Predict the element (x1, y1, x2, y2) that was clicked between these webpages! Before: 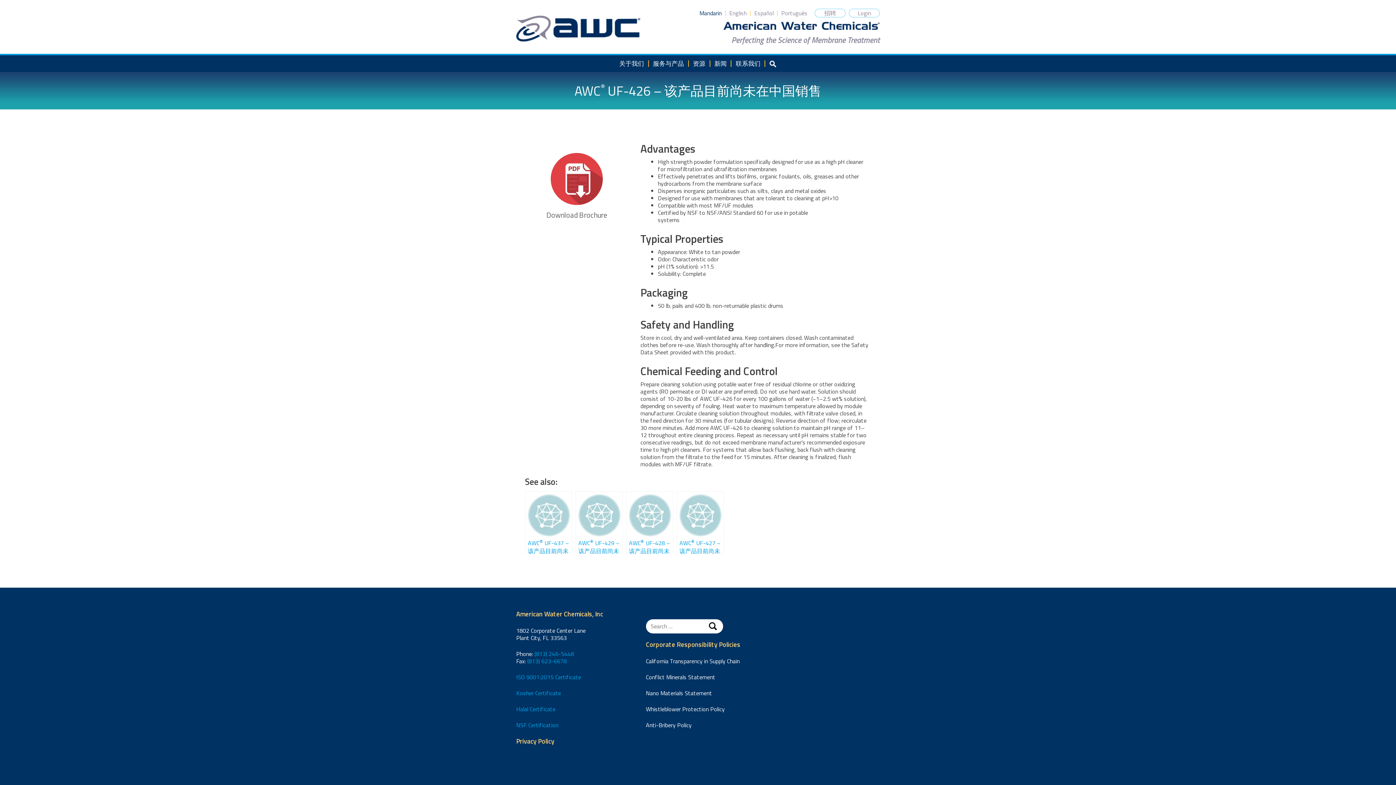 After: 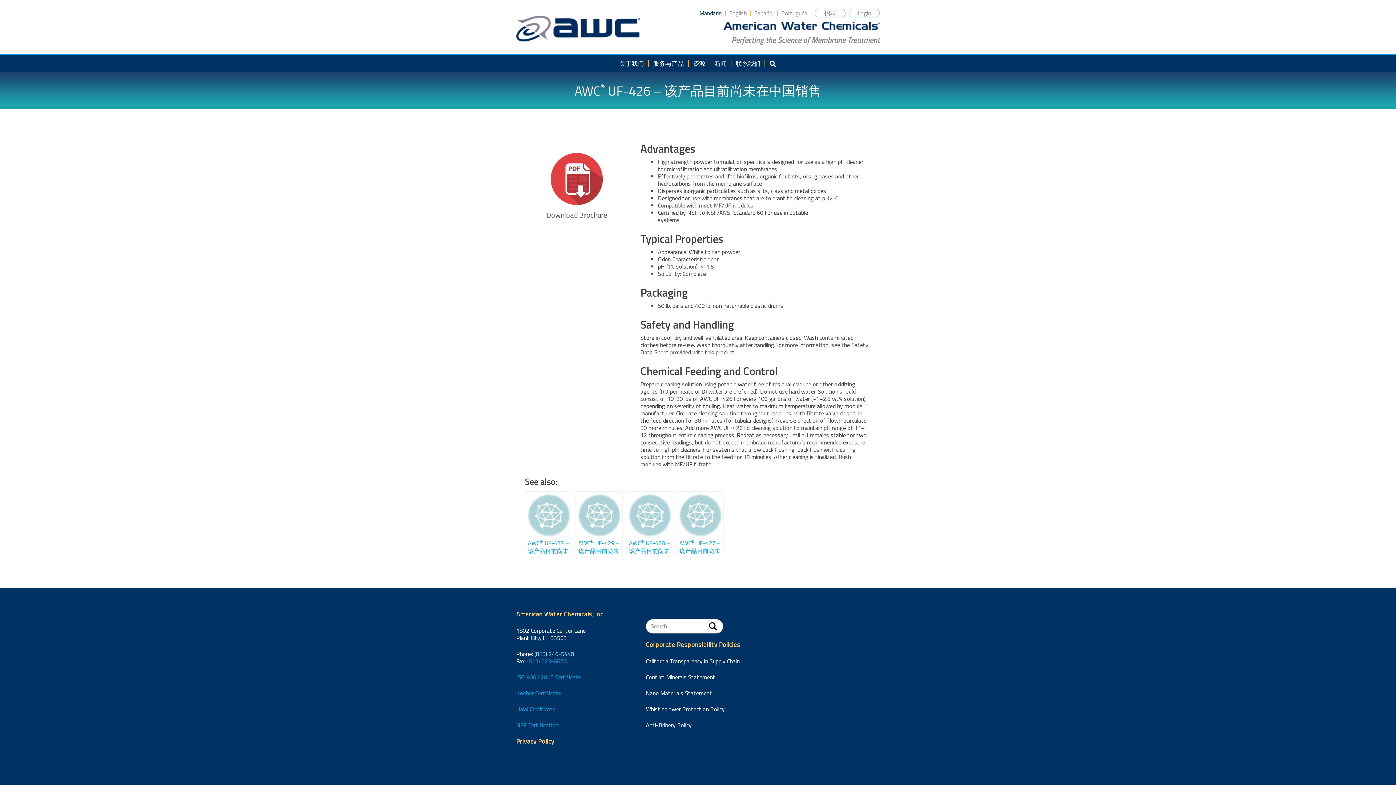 Action: bbox: (534, 649, 574, 658) label: (813) 246-5448